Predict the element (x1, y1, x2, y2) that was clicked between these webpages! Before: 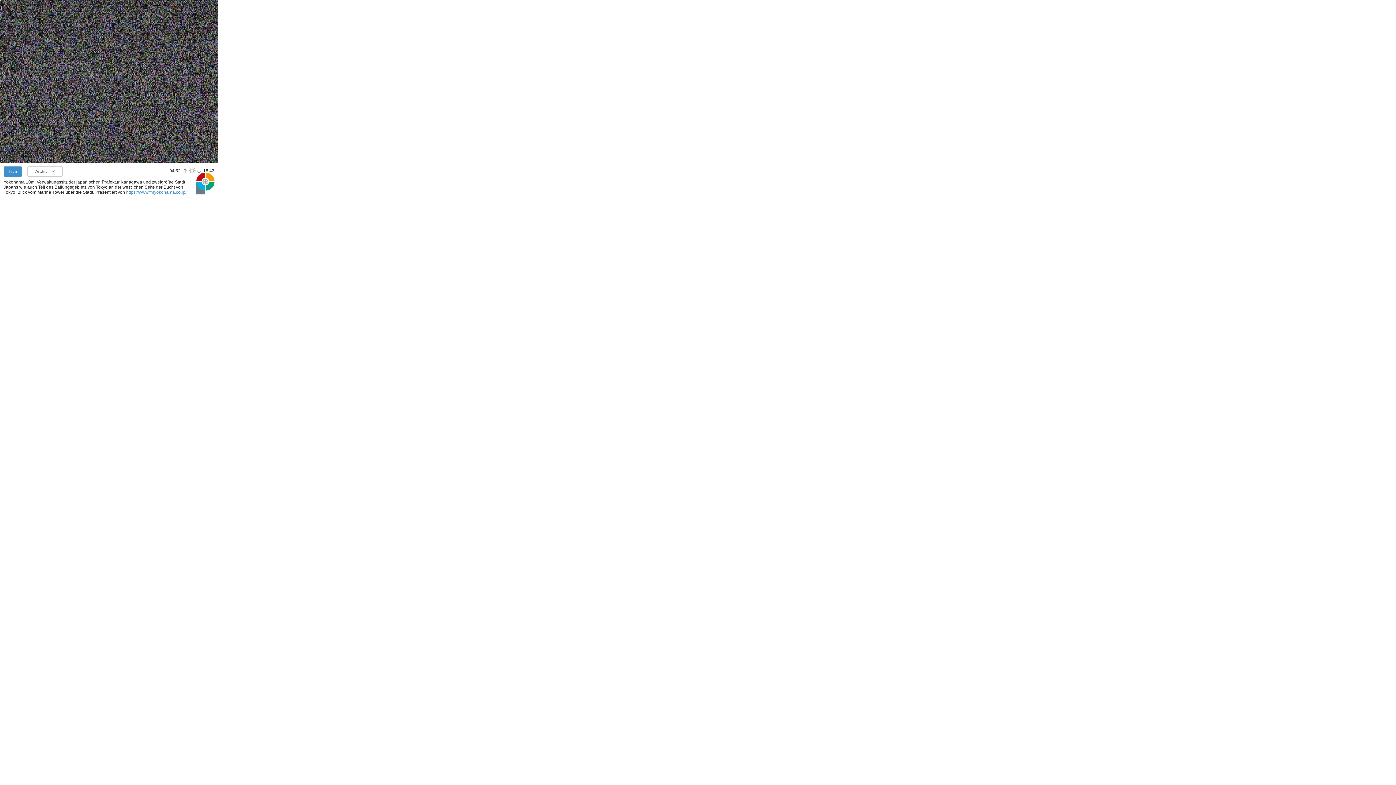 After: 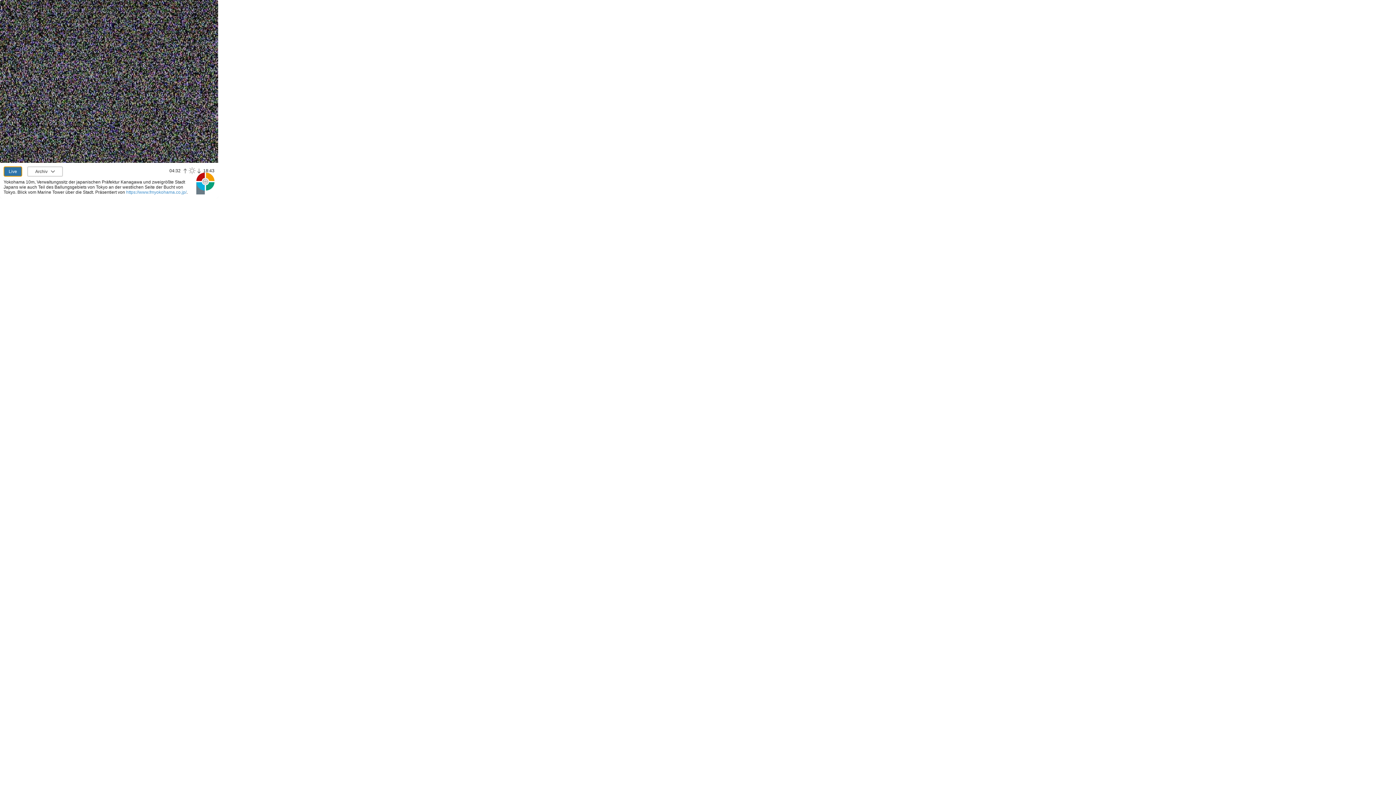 Action: label: Live bbox: (3, 166, 22, 176)